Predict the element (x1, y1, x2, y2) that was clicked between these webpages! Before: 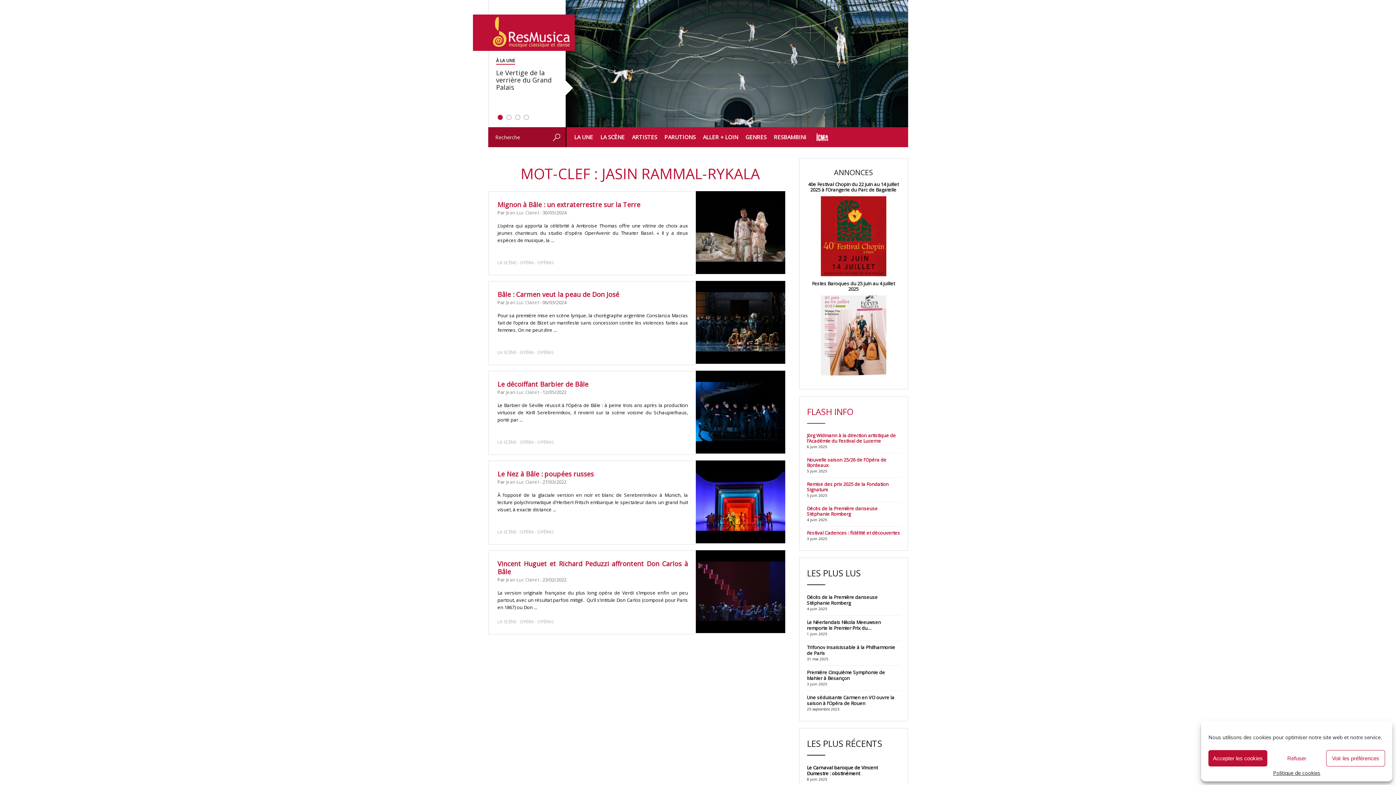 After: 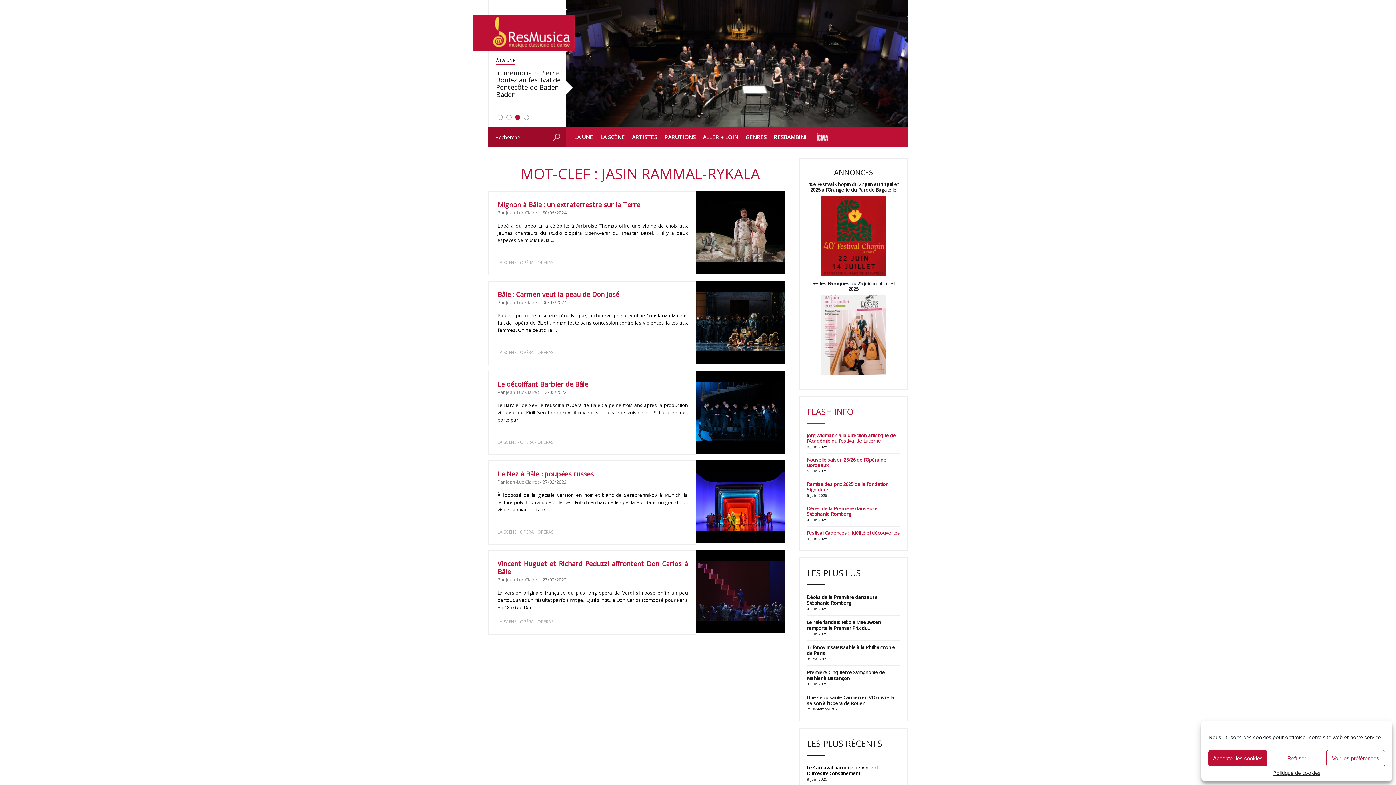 Action: bbox: (515, 114, 520, 120) label: 3